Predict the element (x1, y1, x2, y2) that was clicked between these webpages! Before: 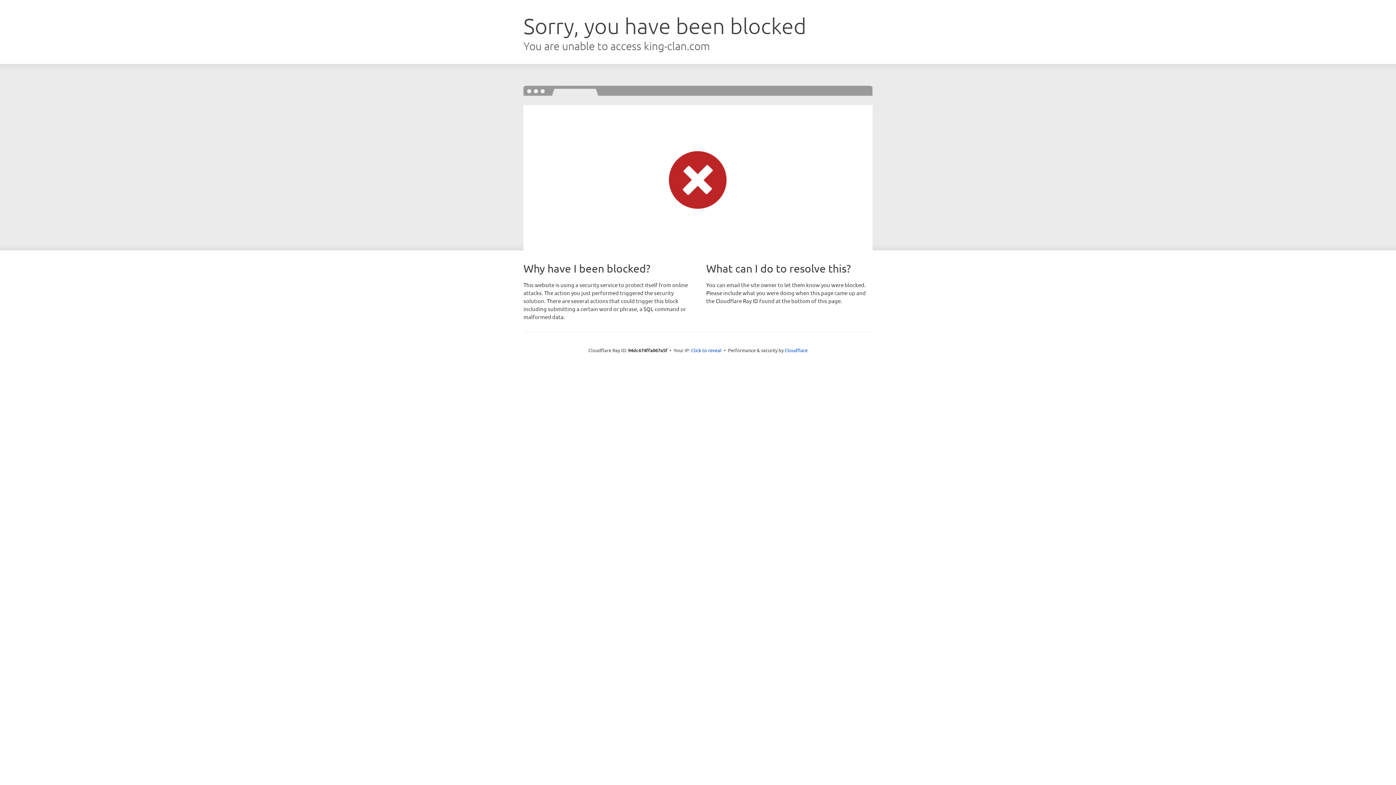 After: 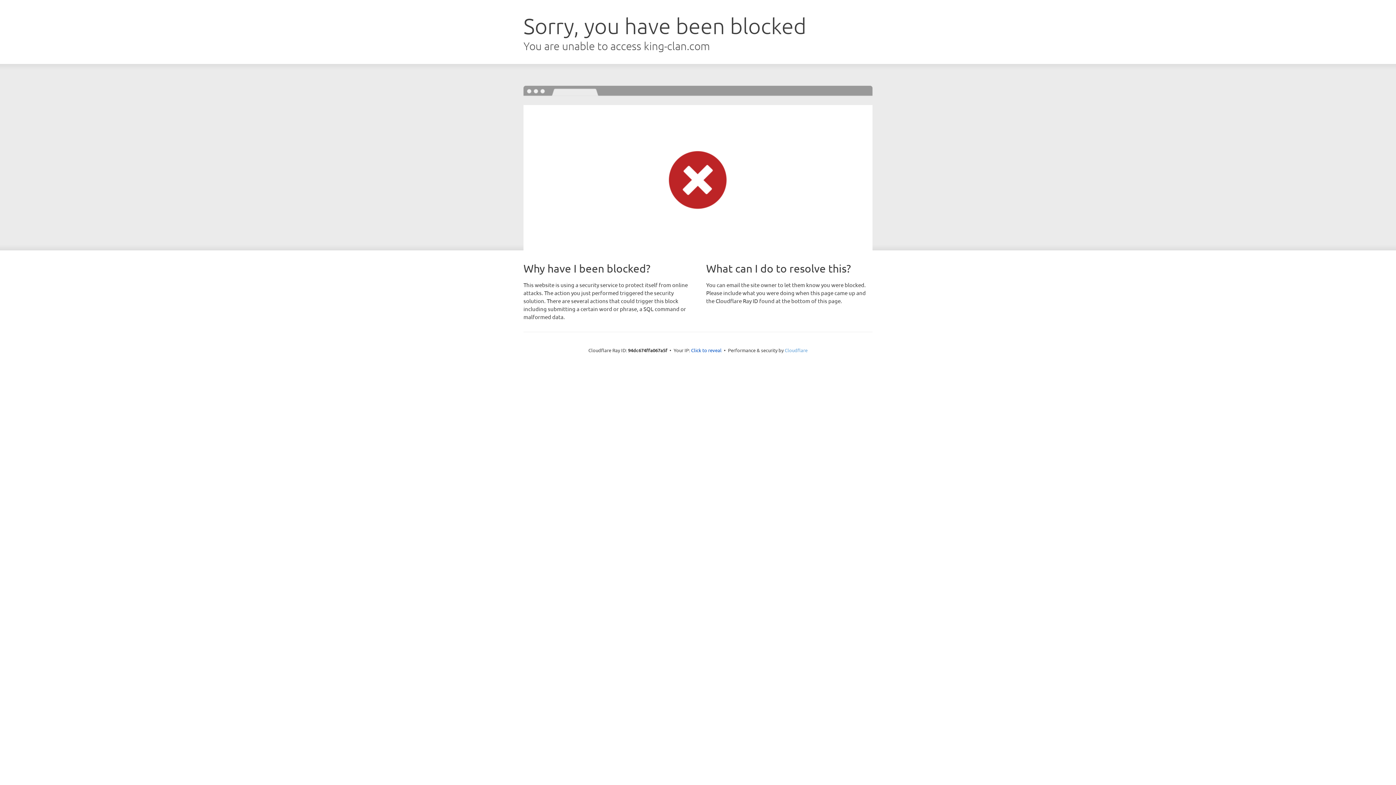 Action: bbox: (784, 347, 807, 353) label: Cloudflare